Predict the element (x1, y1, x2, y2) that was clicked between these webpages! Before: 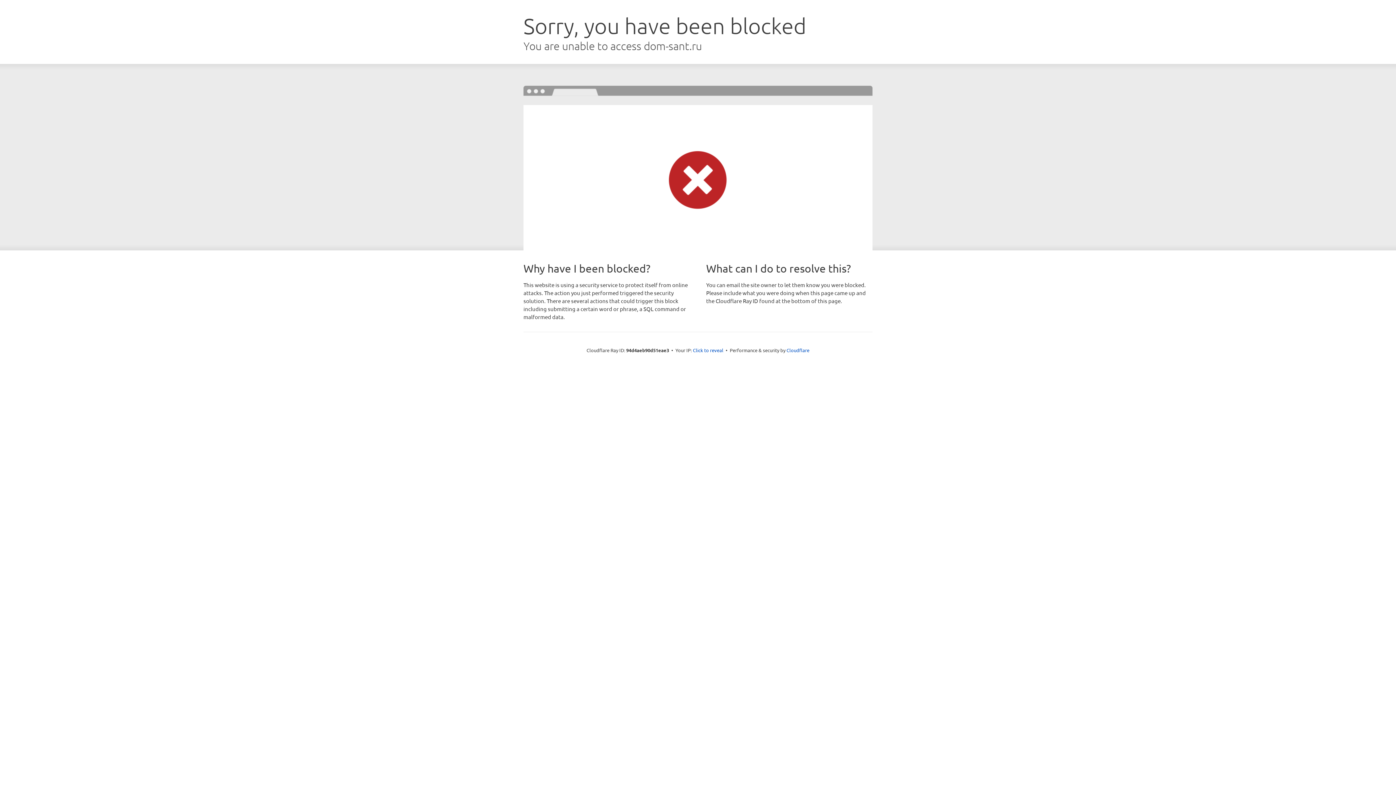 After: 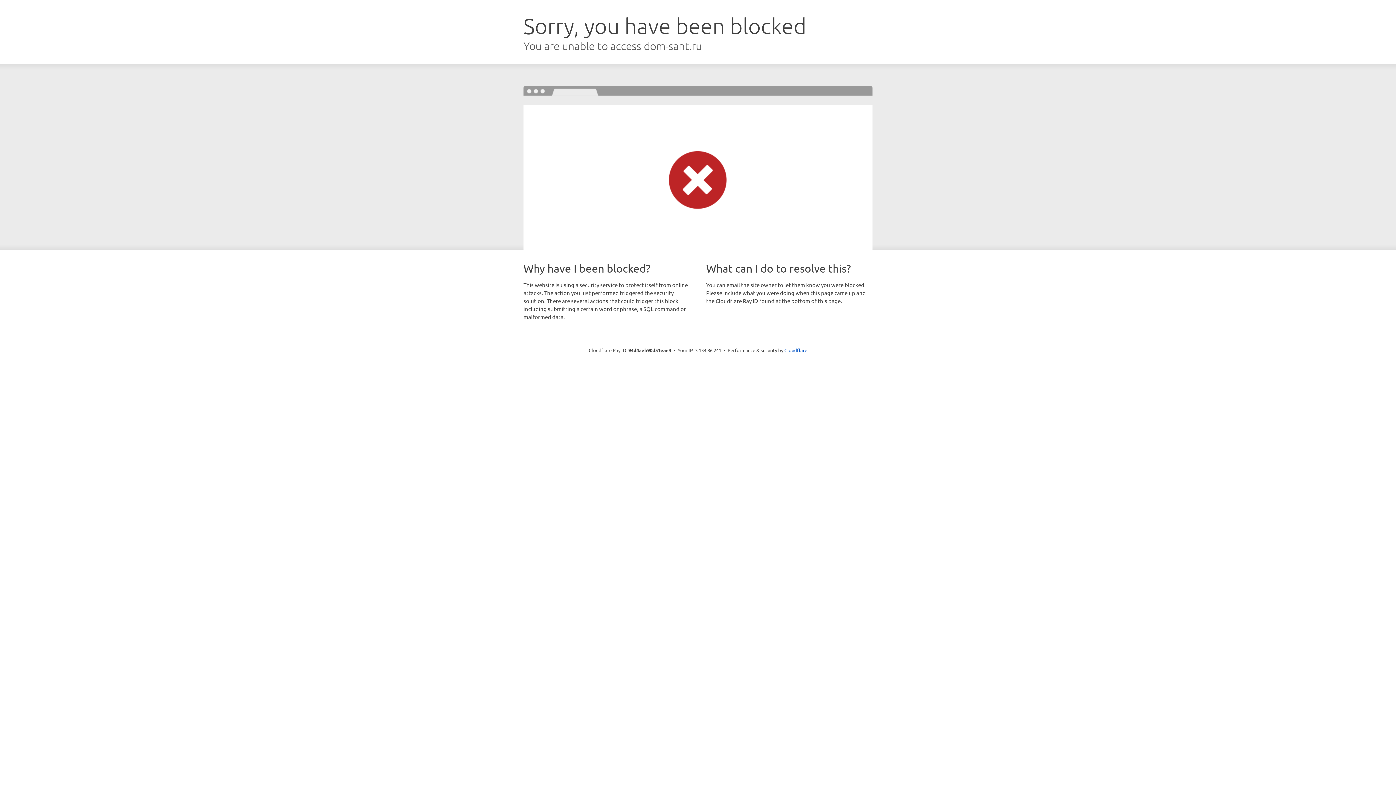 Action: label: Click to reveal bbox: (693, 346, 723, 353)